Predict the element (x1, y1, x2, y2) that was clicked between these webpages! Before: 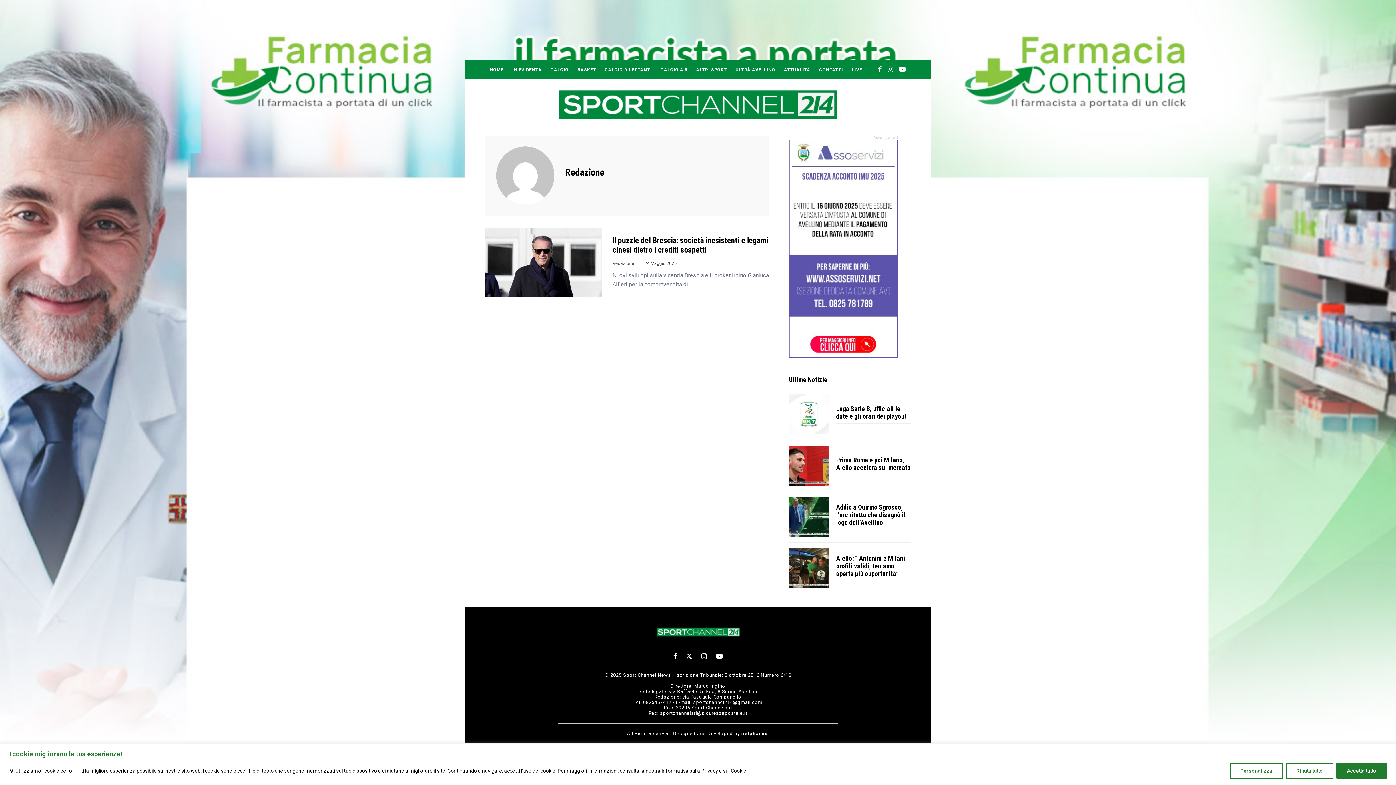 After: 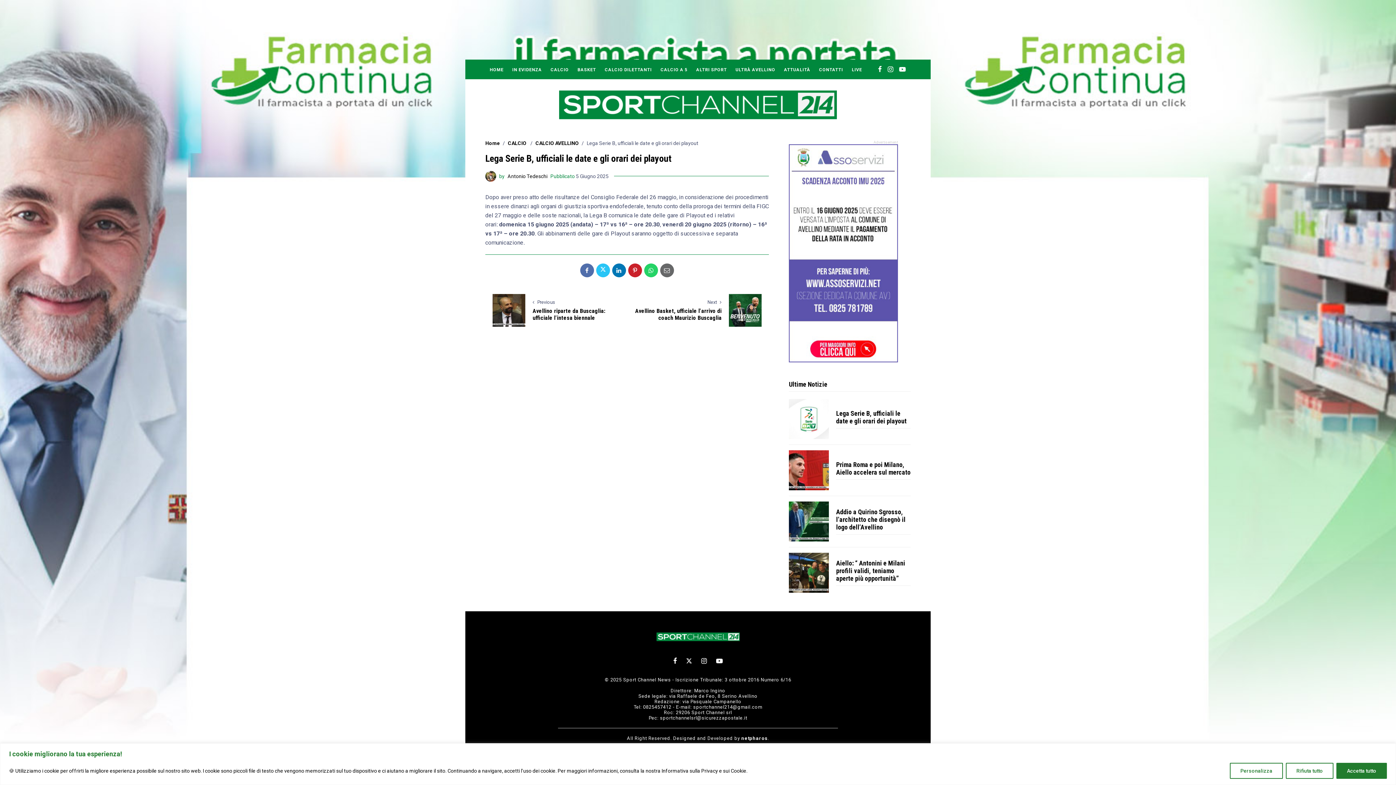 Action: bbox: (789, 411, 829, 416)